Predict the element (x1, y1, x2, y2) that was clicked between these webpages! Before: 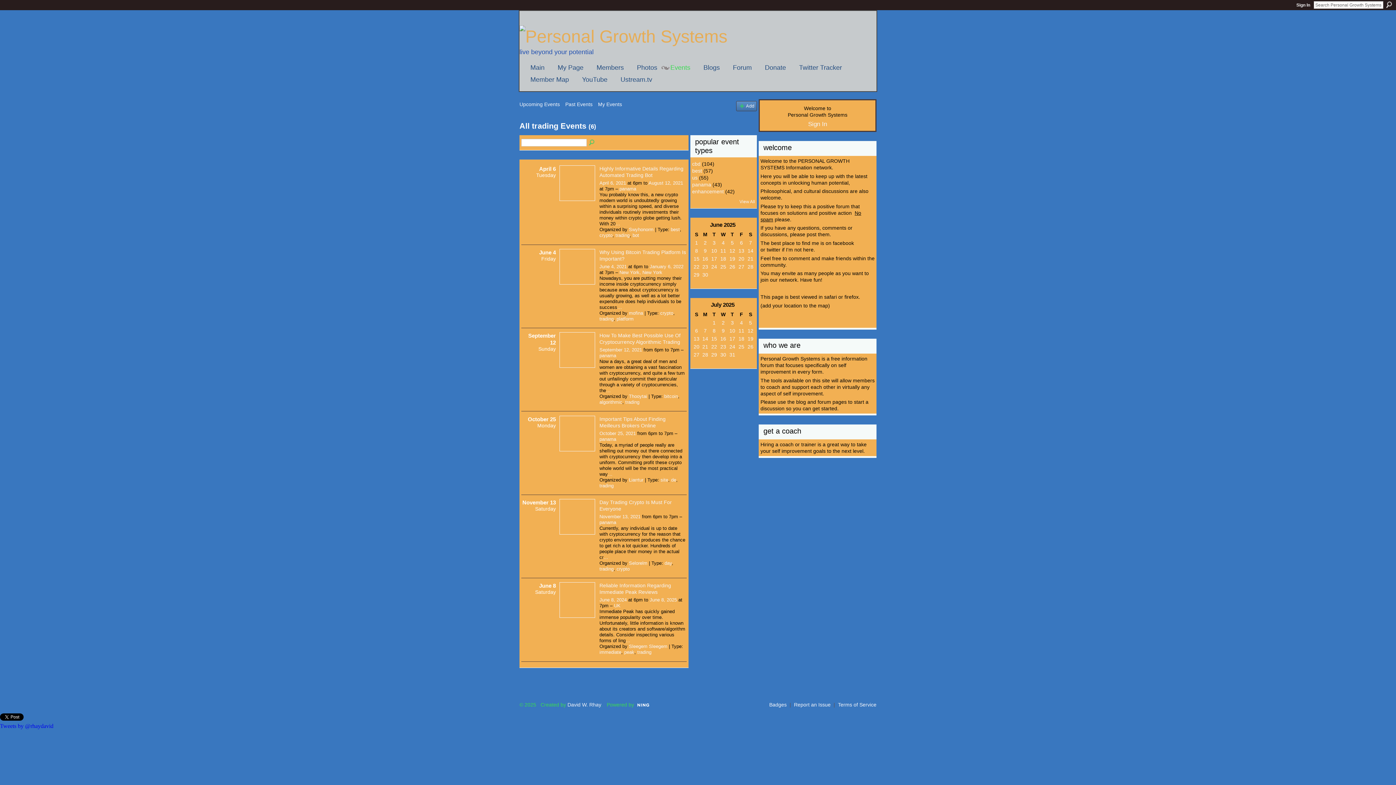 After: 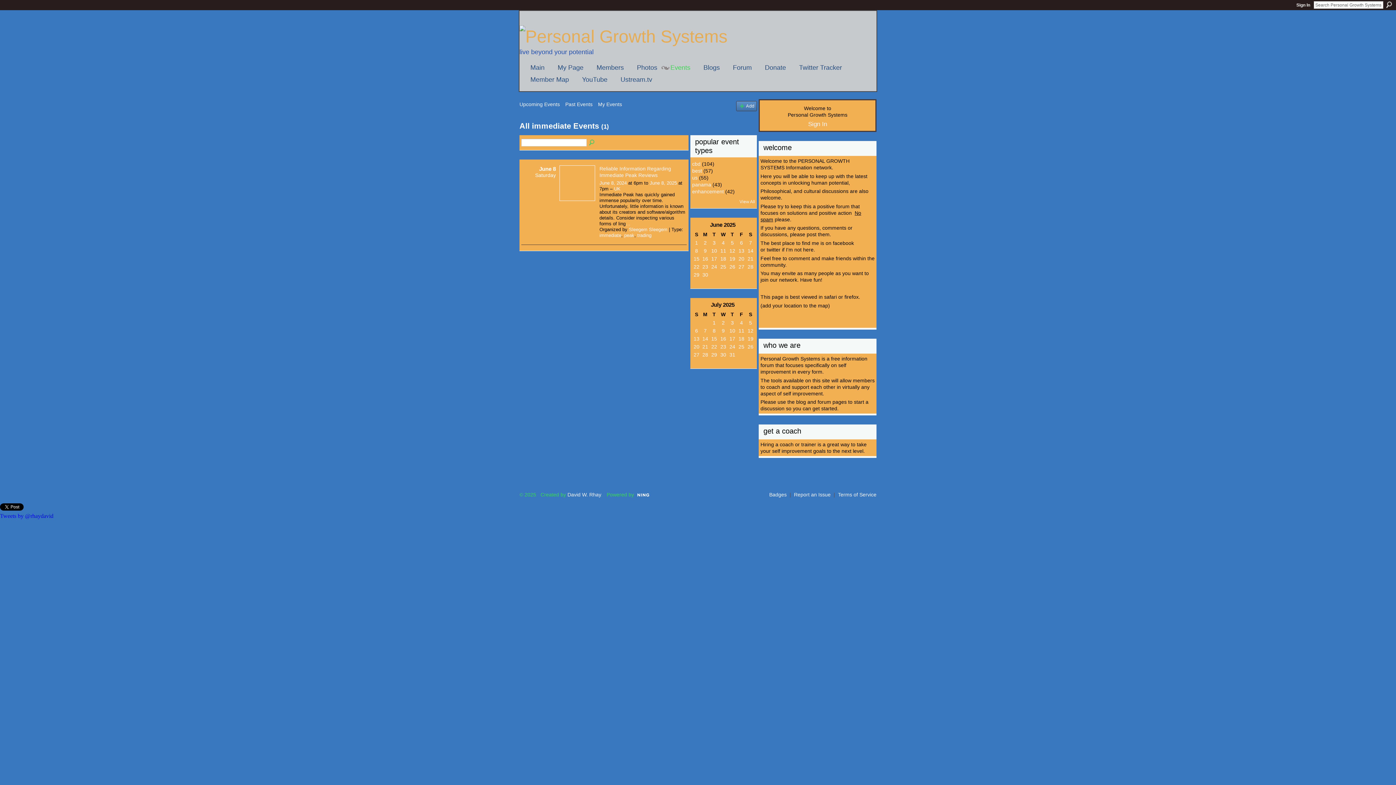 Action: label: immediate bbox: (599, 649, 621, 655)